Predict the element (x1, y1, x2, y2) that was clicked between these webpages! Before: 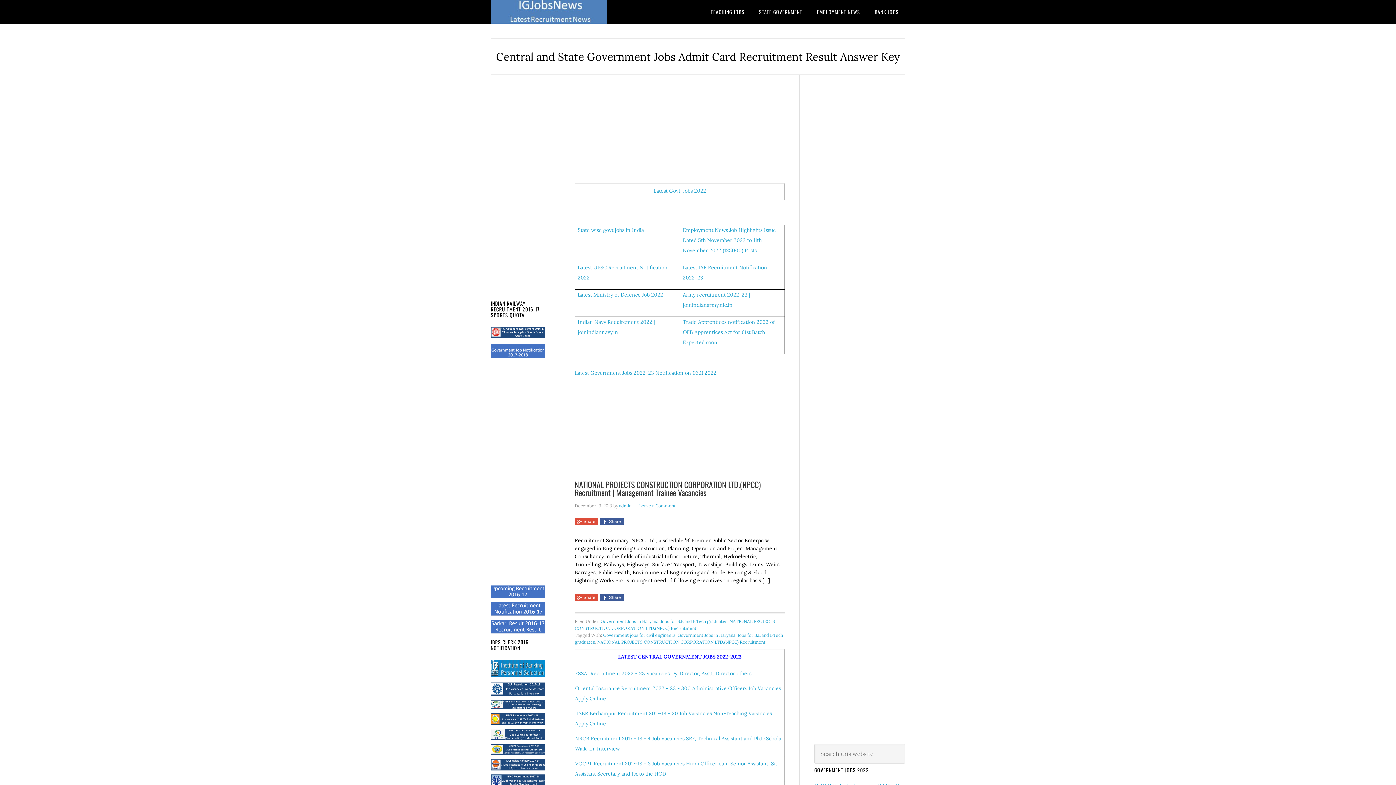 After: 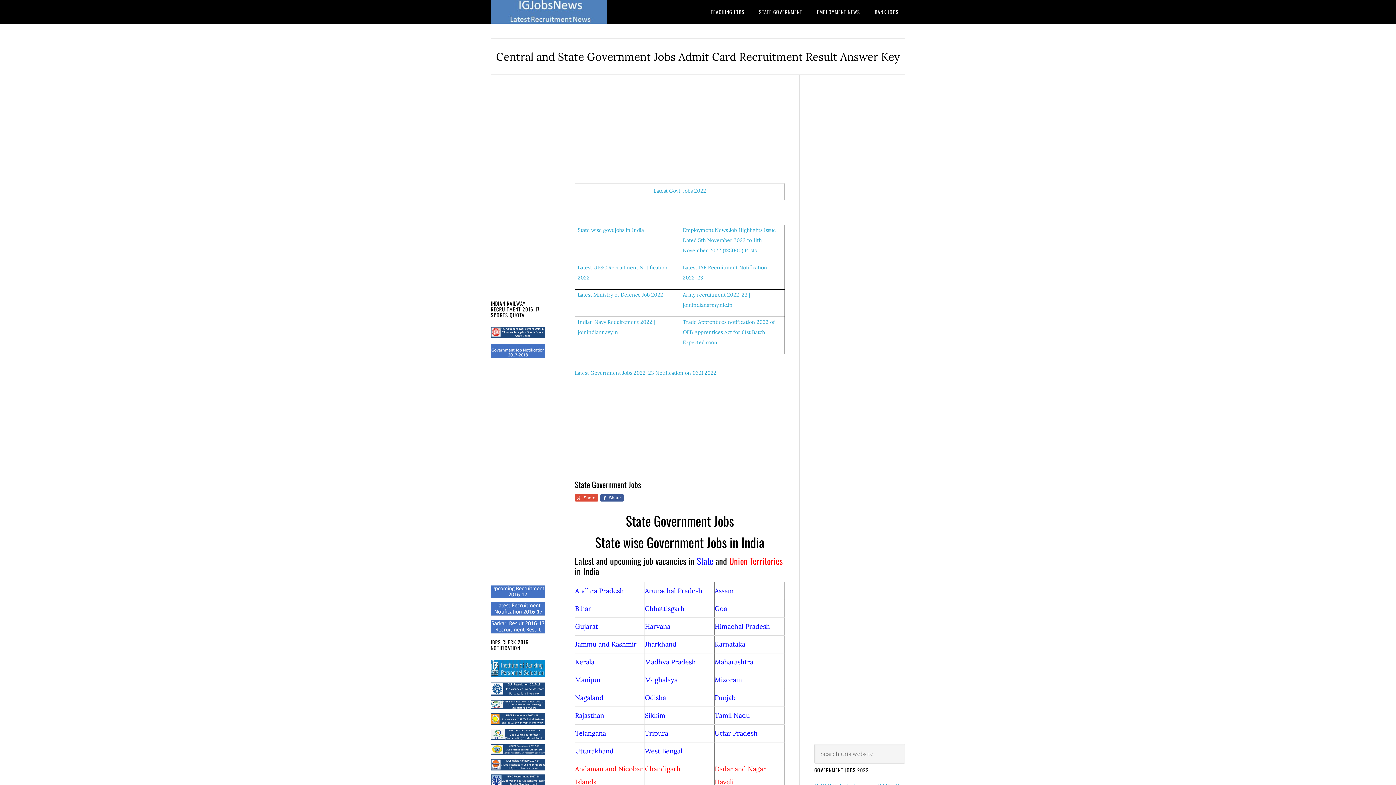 Action: bbox: (577, 226, 644, 233) label: State wise govt jobs in India